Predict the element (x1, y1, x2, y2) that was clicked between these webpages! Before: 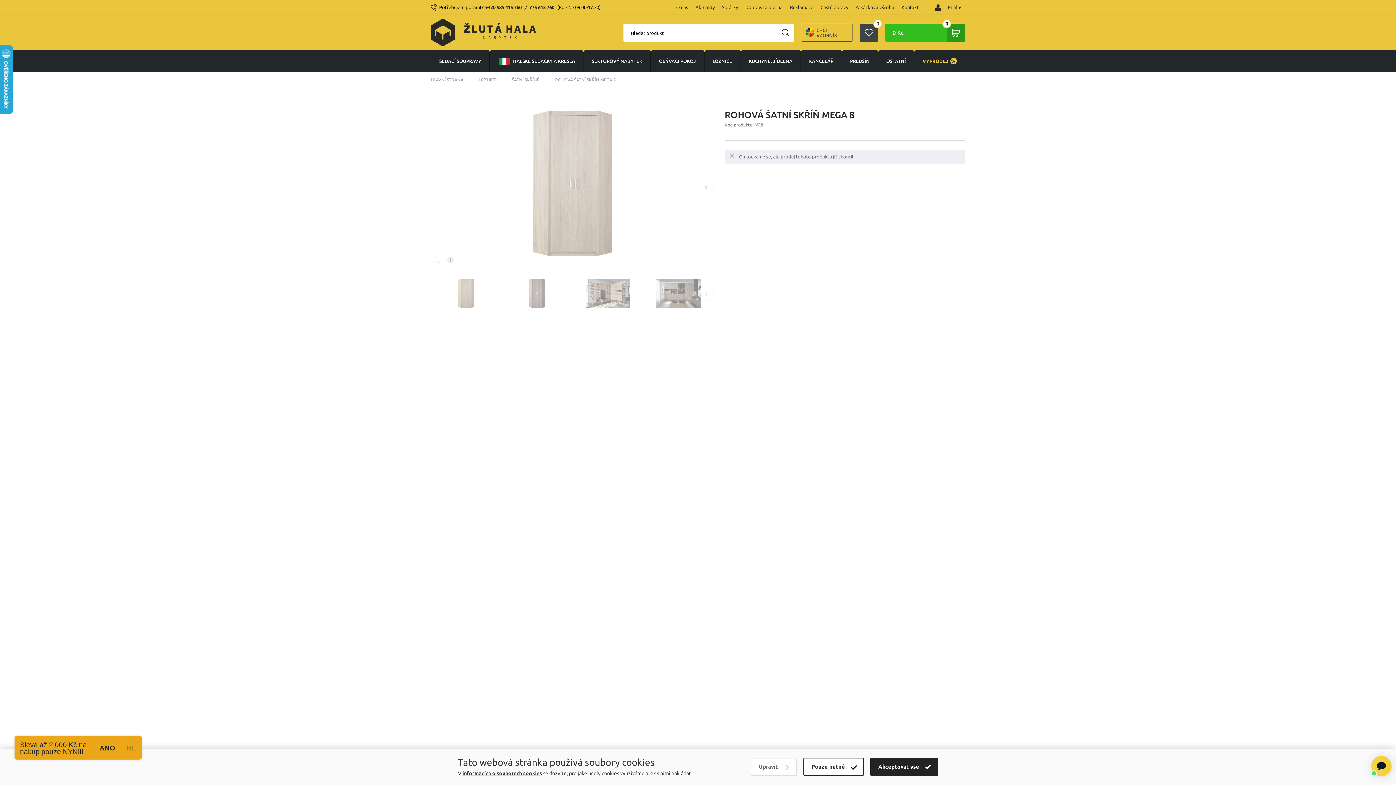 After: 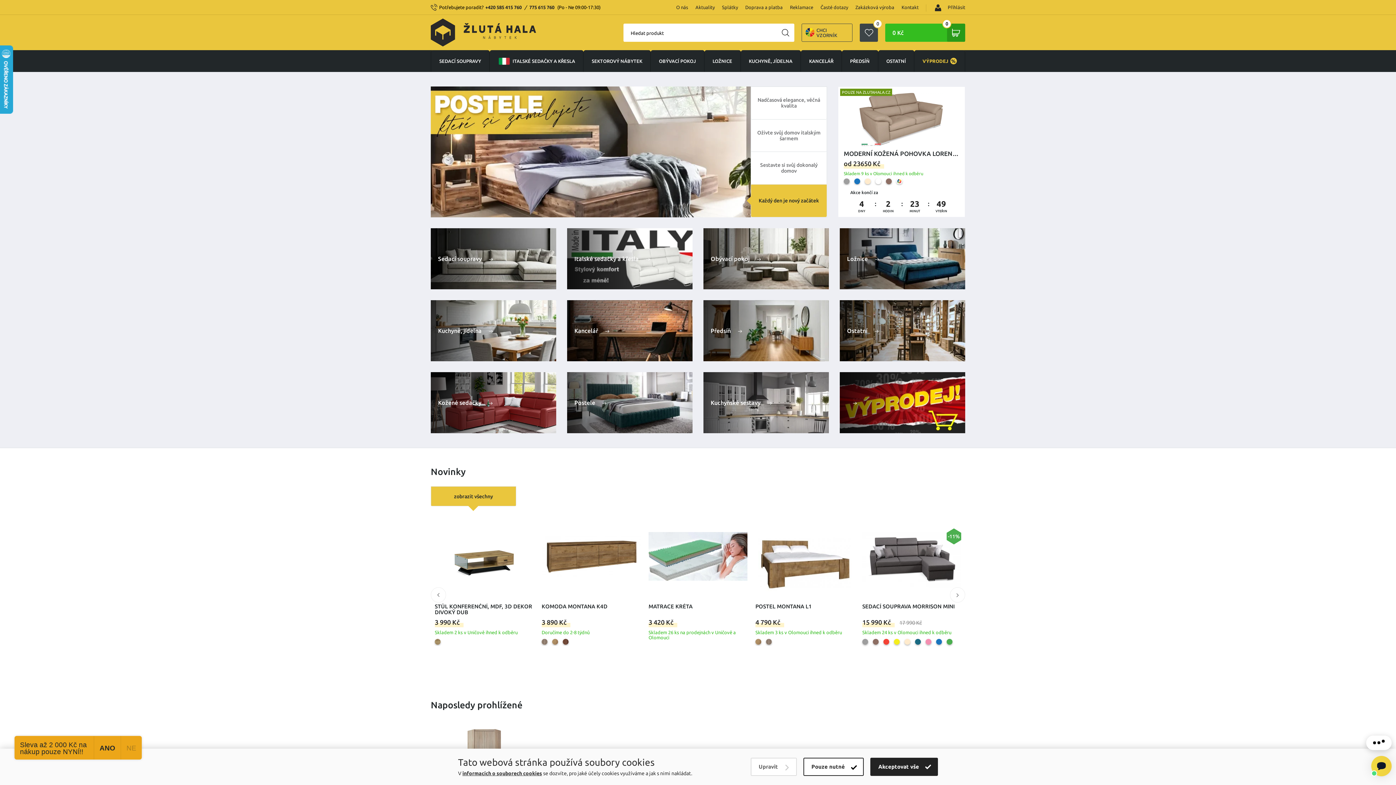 Action: bbox: (430, 29, 536, 34)